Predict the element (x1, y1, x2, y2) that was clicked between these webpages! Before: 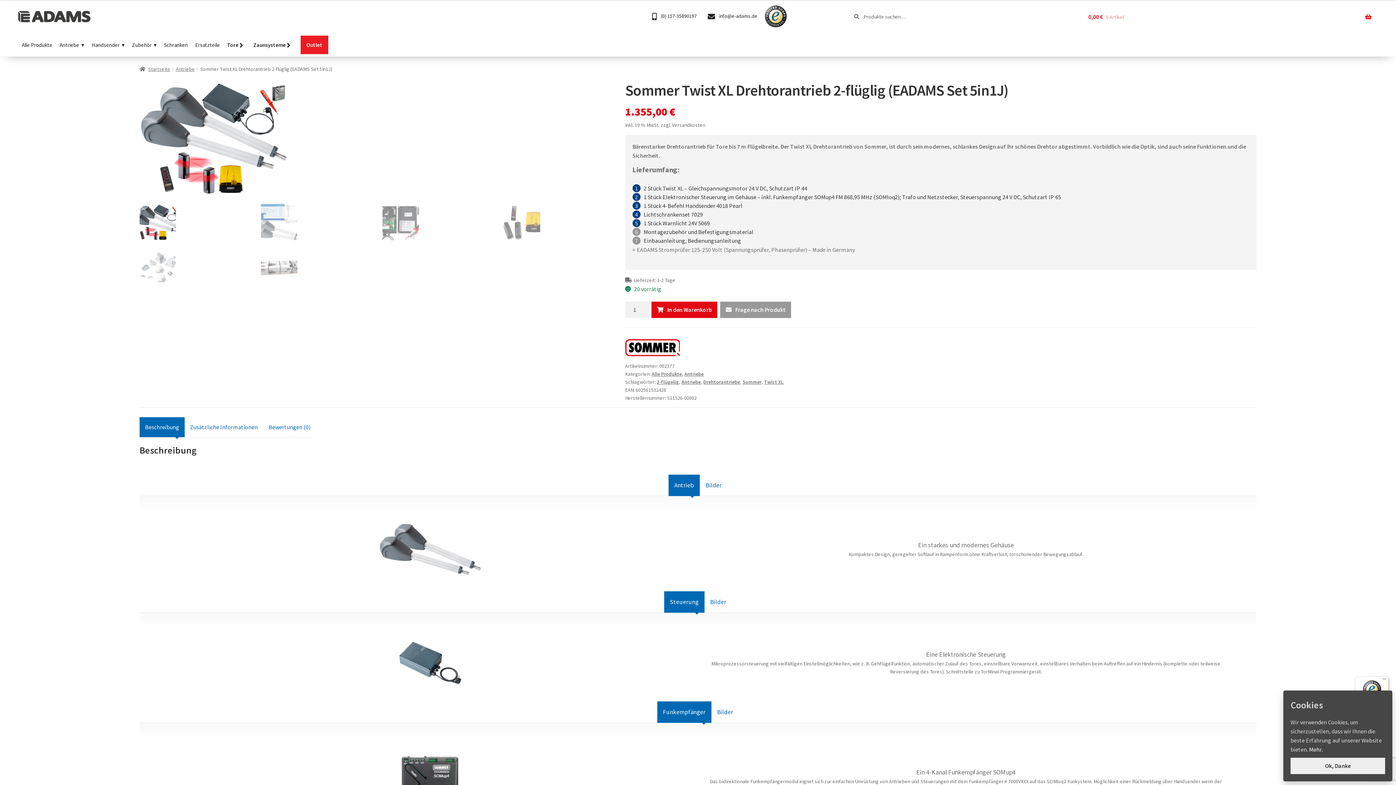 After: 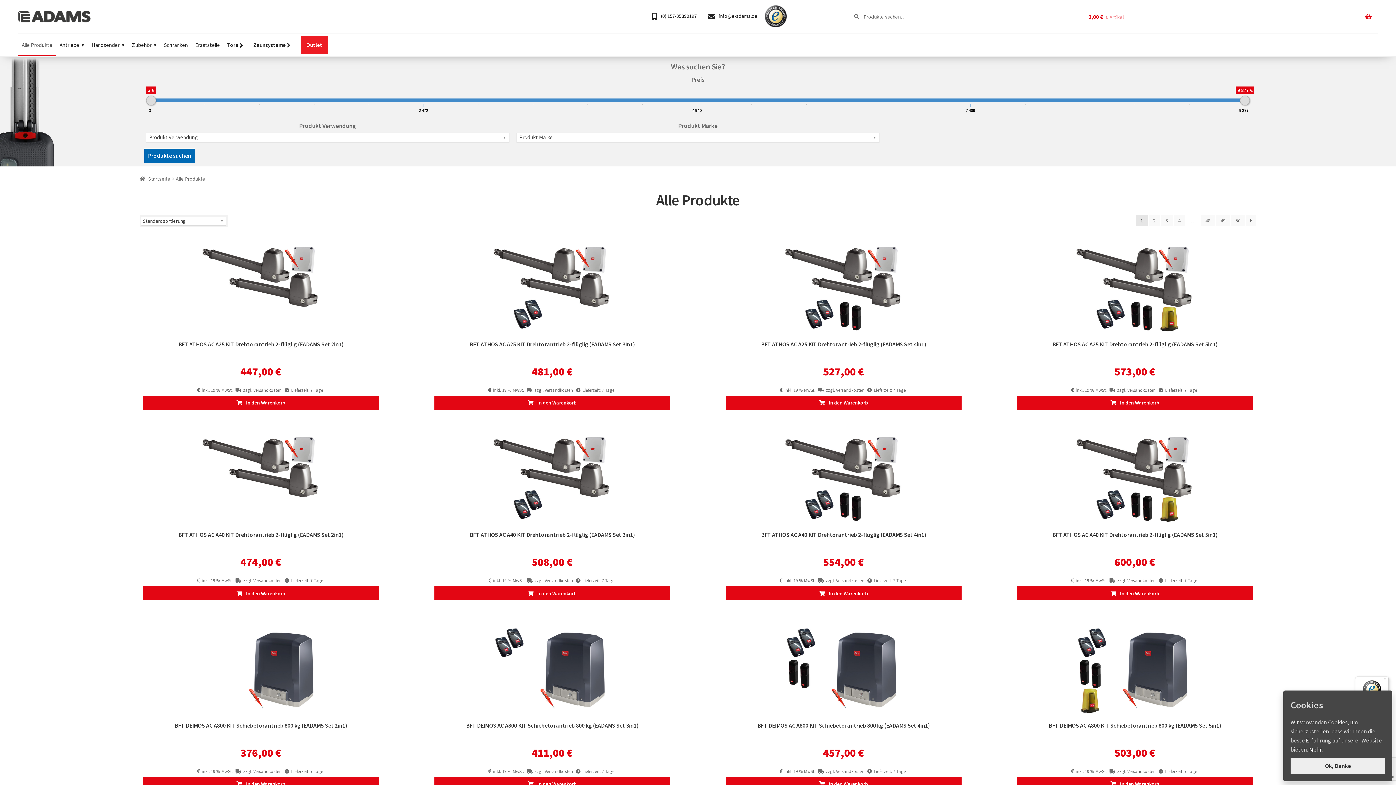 Action: bbox: (18, 33, 56, 56) label: Alle Produkte